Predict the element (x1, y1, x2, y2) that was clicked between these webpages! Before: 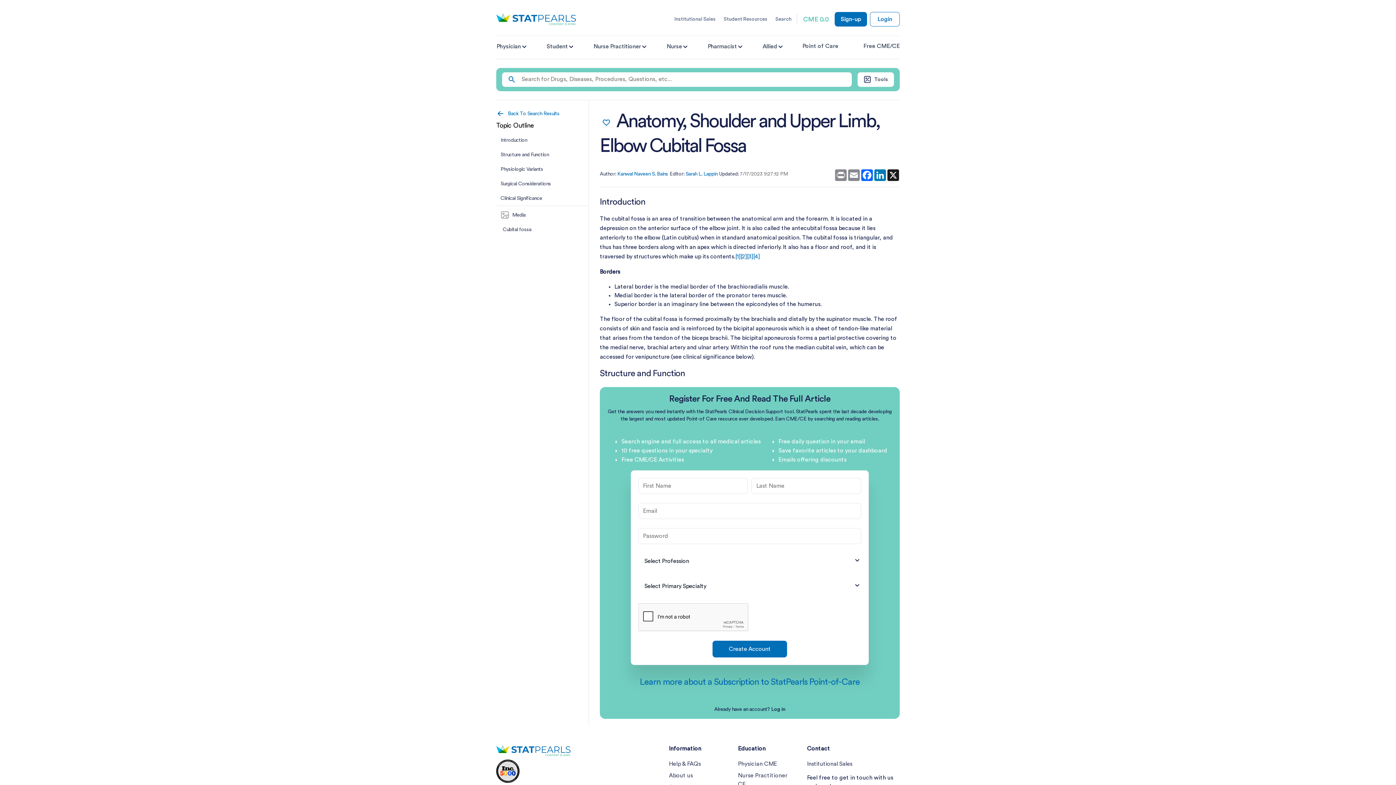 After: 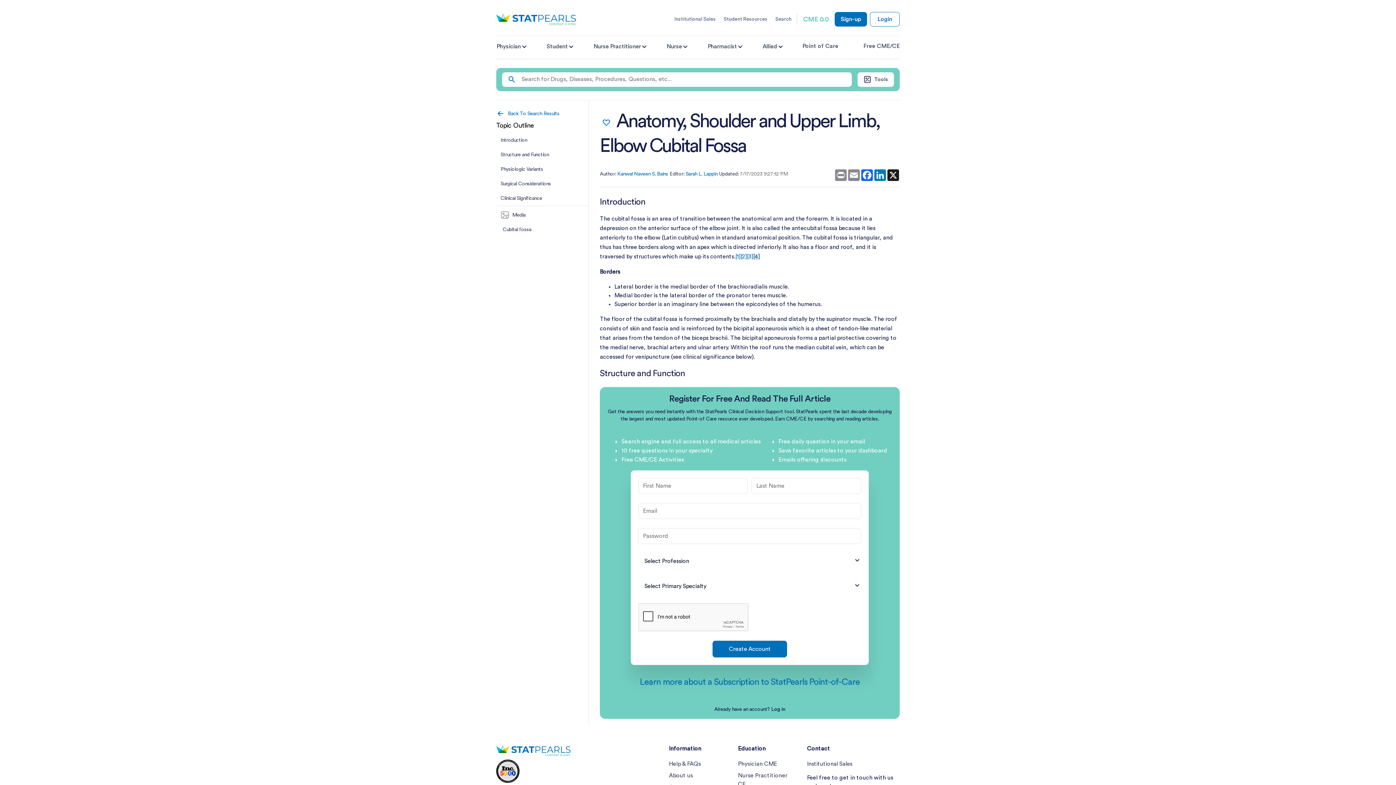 Action: bbox: (753, 253, 760, 259) label: [4]